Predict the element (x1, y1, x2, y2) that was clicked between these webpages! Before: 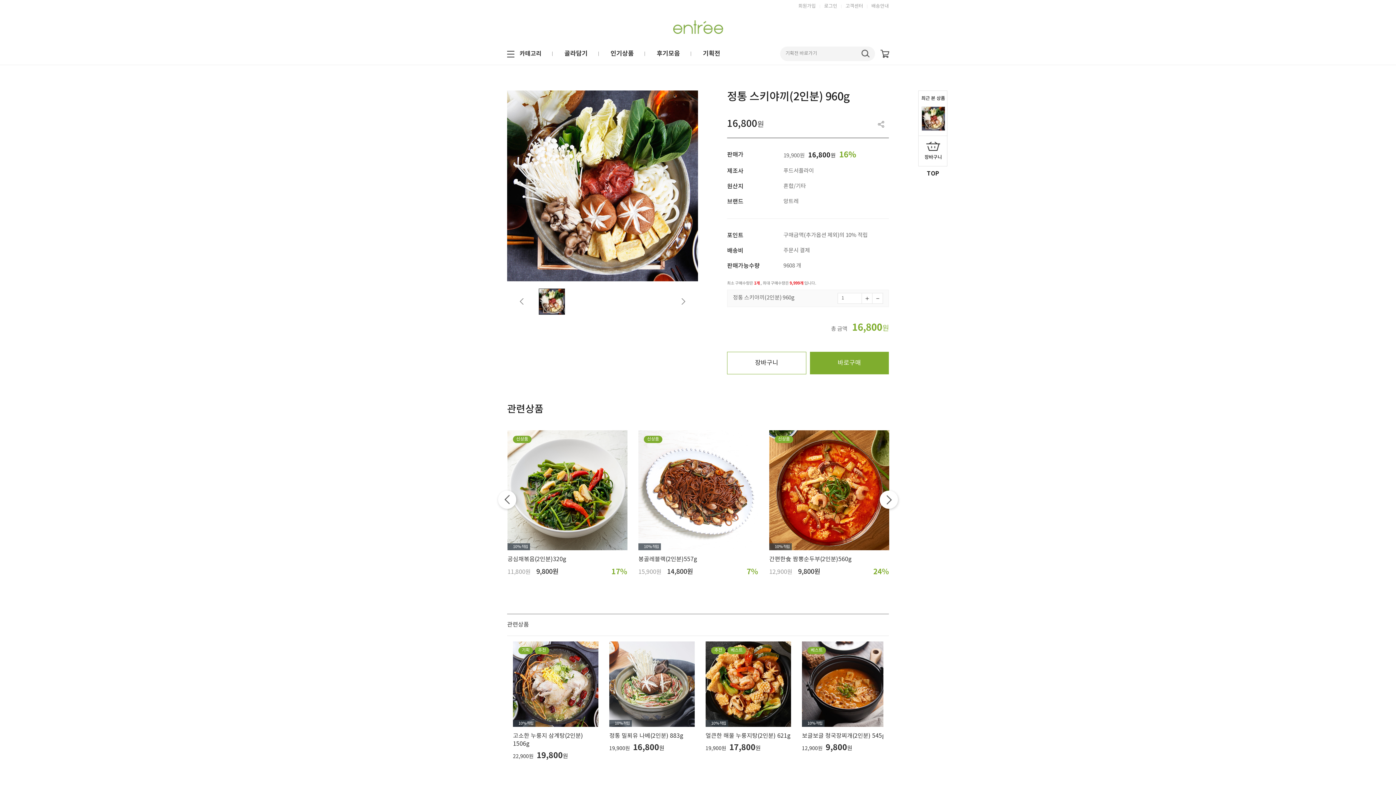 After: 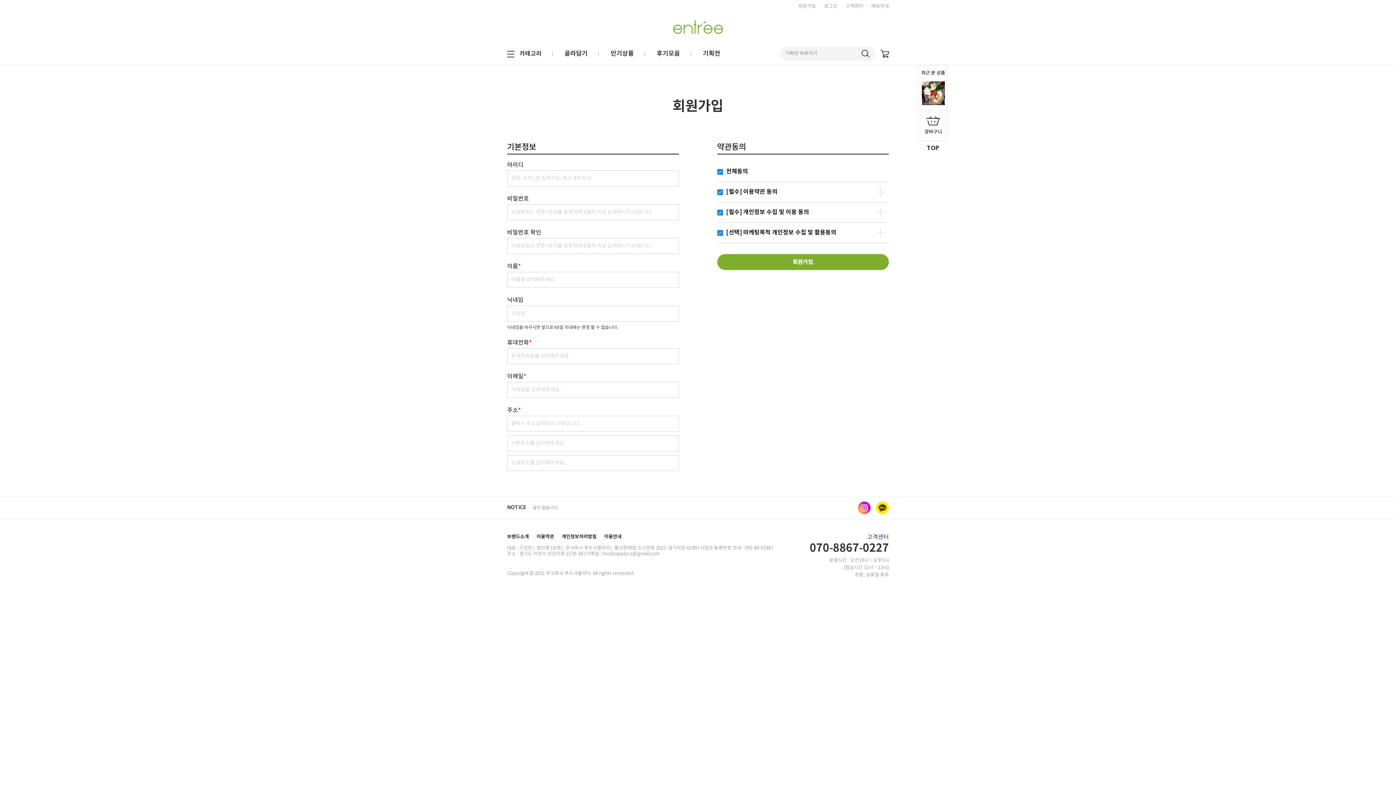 Action: bbox: (798, 3, 816, 9) label: 회원가입